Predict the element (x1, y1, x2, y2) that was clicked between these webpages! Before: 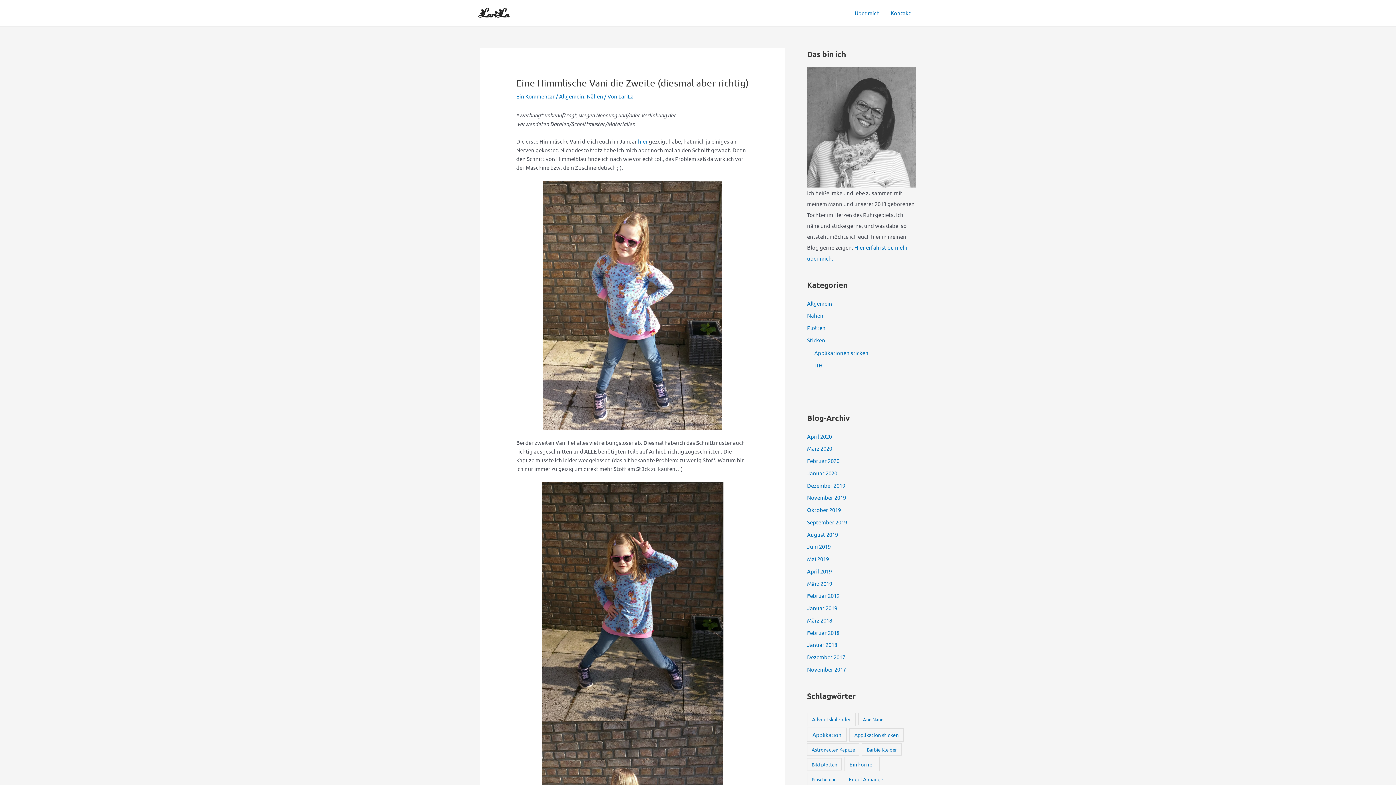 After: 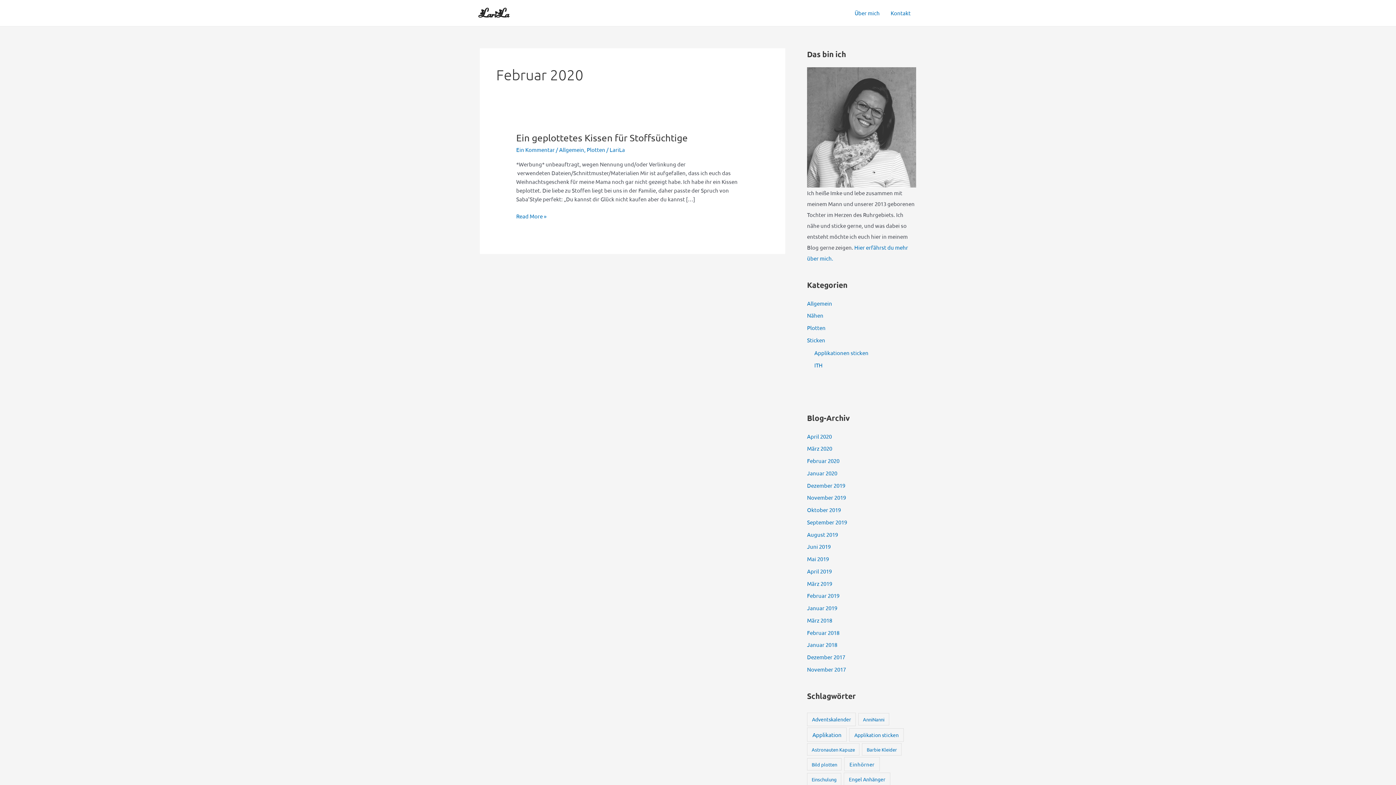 Action: bbox: (807, 457, 839, 464) label: Februar 2020